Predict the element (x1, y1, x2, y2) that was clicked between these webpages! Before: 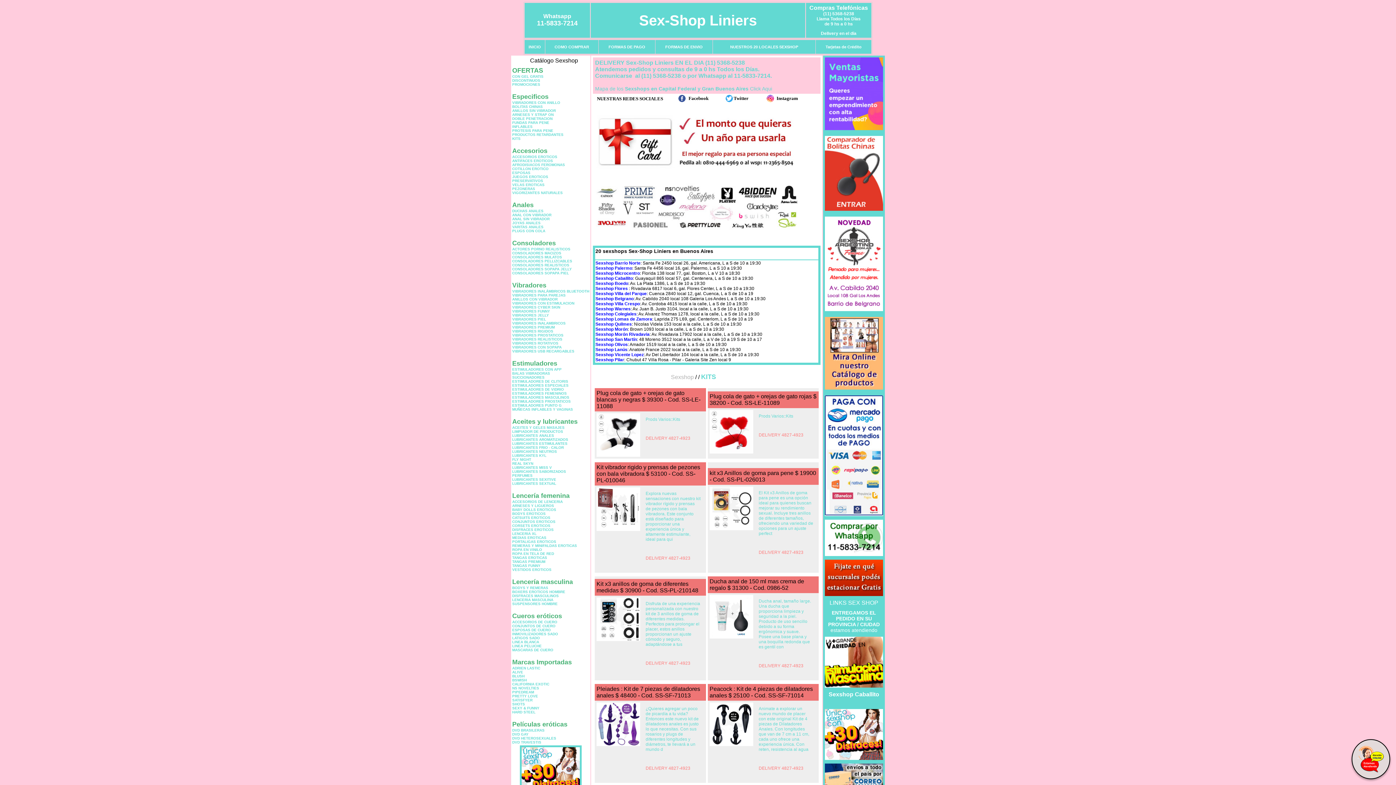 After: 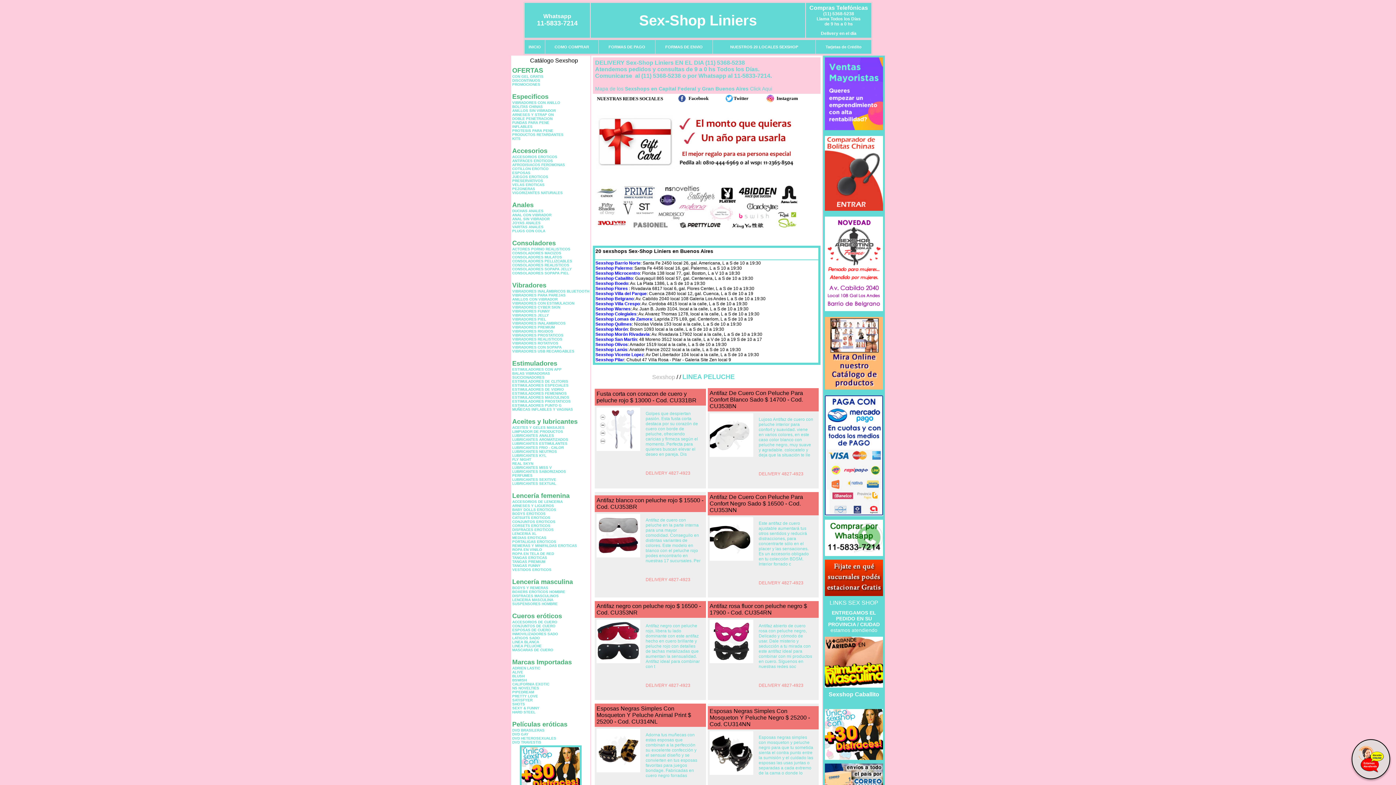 Action: bbox: (512, 644, 541, 648) label: LINEA PELUCHE